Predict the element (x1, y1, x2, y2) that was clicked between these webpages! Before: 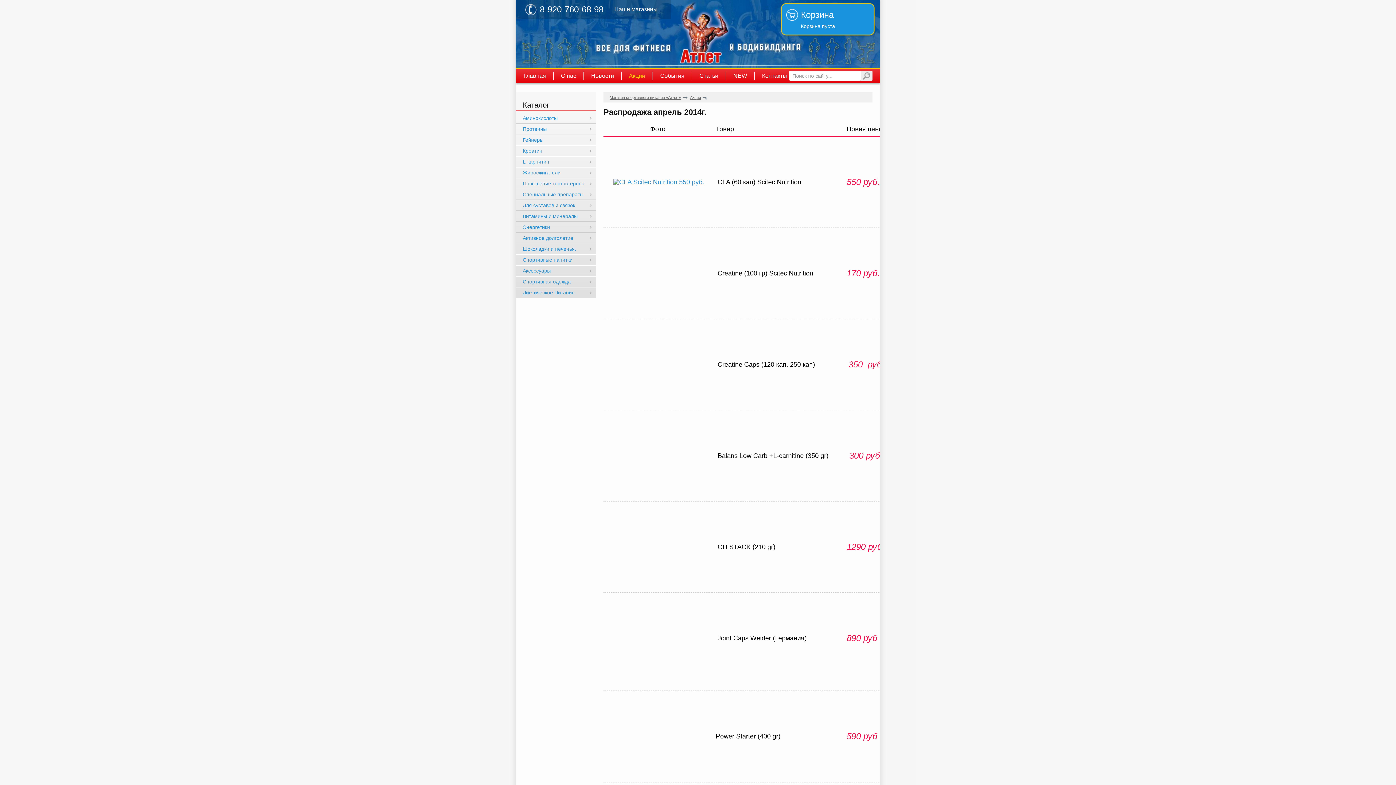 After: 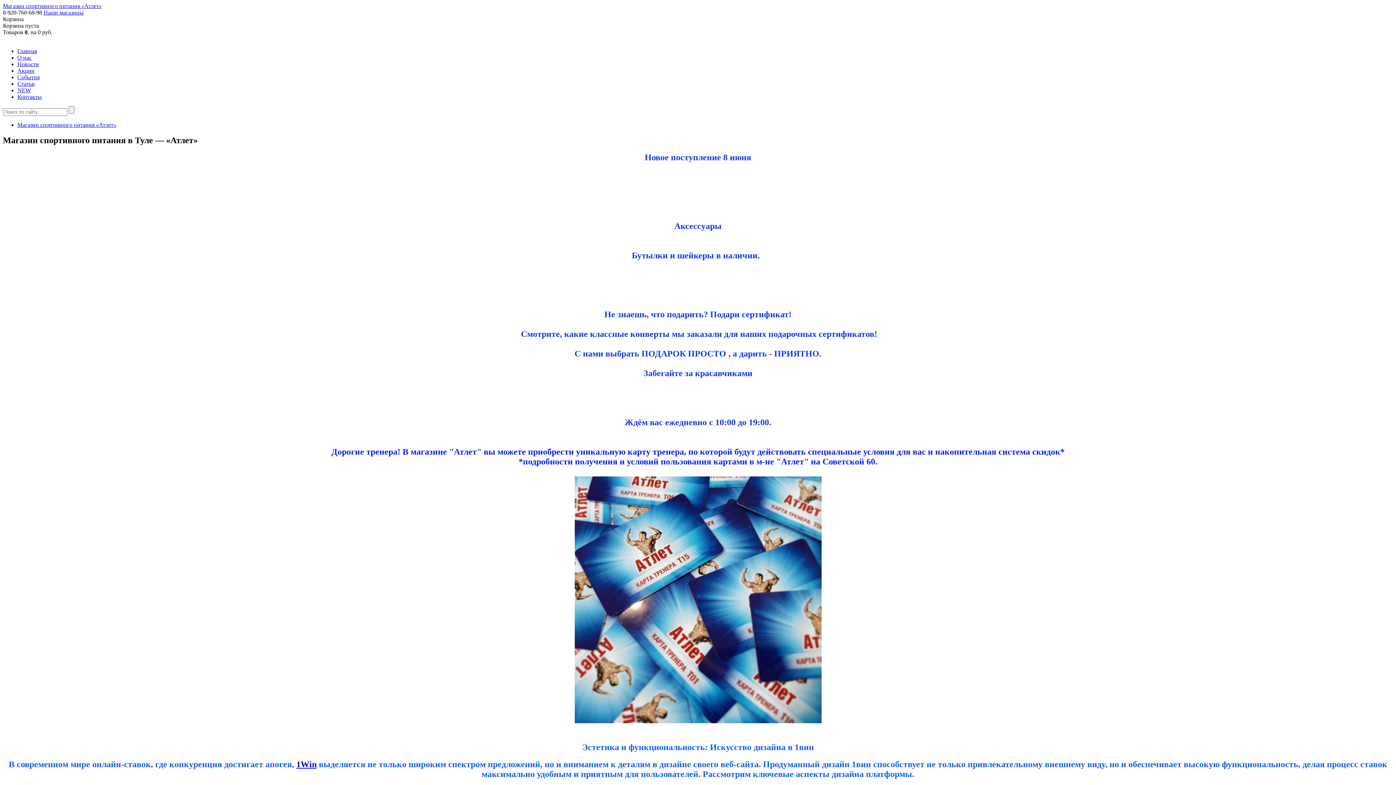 Action: bbox: (609, 95, 681, 99) label: Магазин спортивного питания «Атлет»